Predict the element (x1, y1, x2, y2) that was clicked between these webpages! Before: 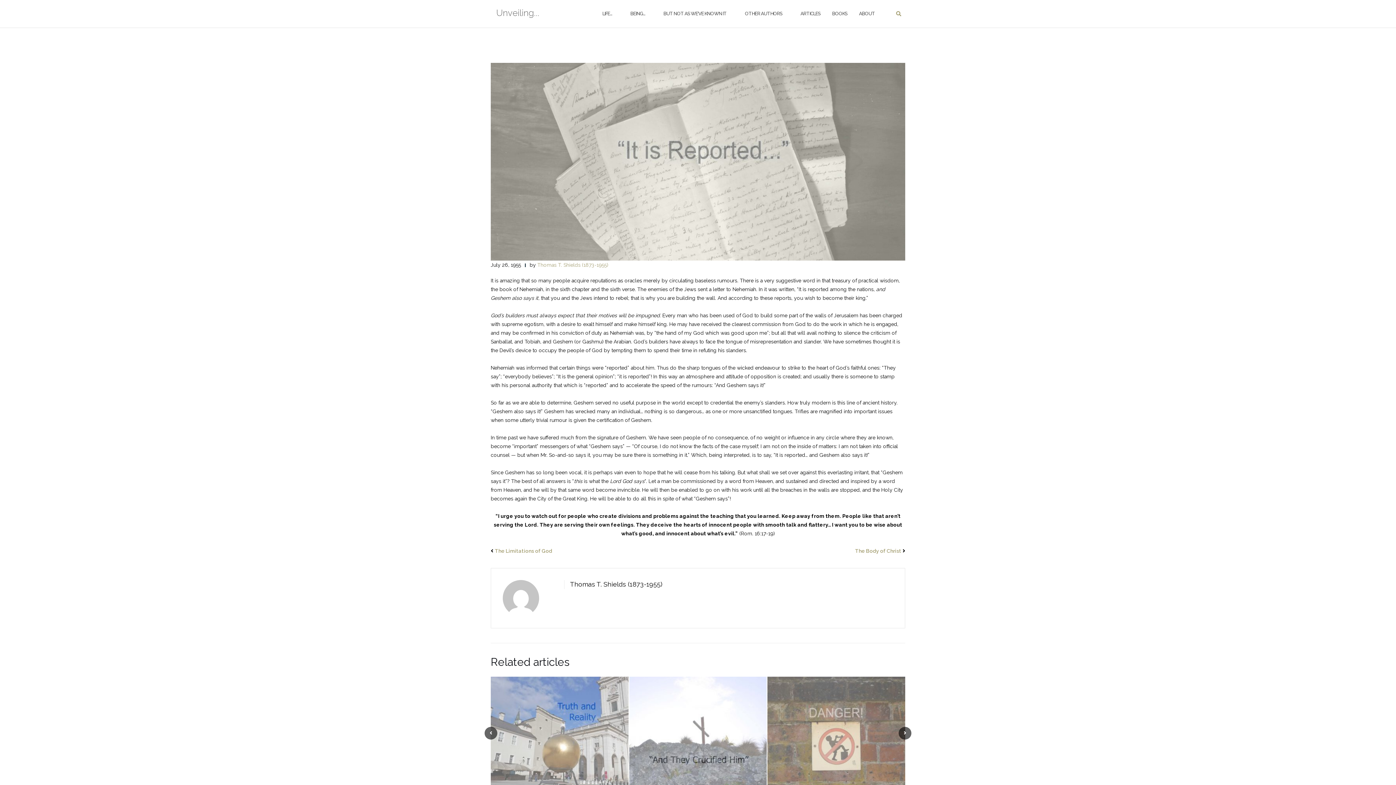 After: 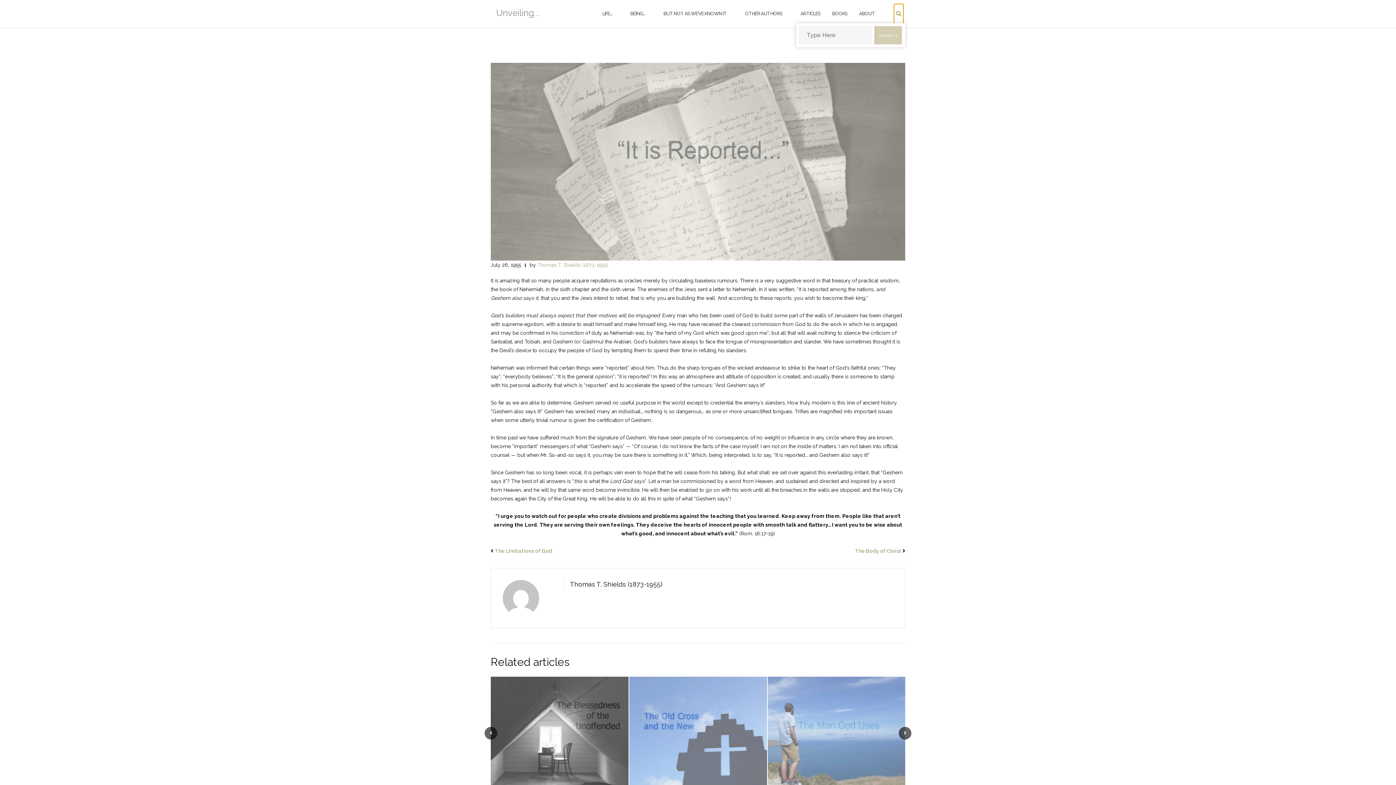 Action: bbox: (894, 3, 903, 23)